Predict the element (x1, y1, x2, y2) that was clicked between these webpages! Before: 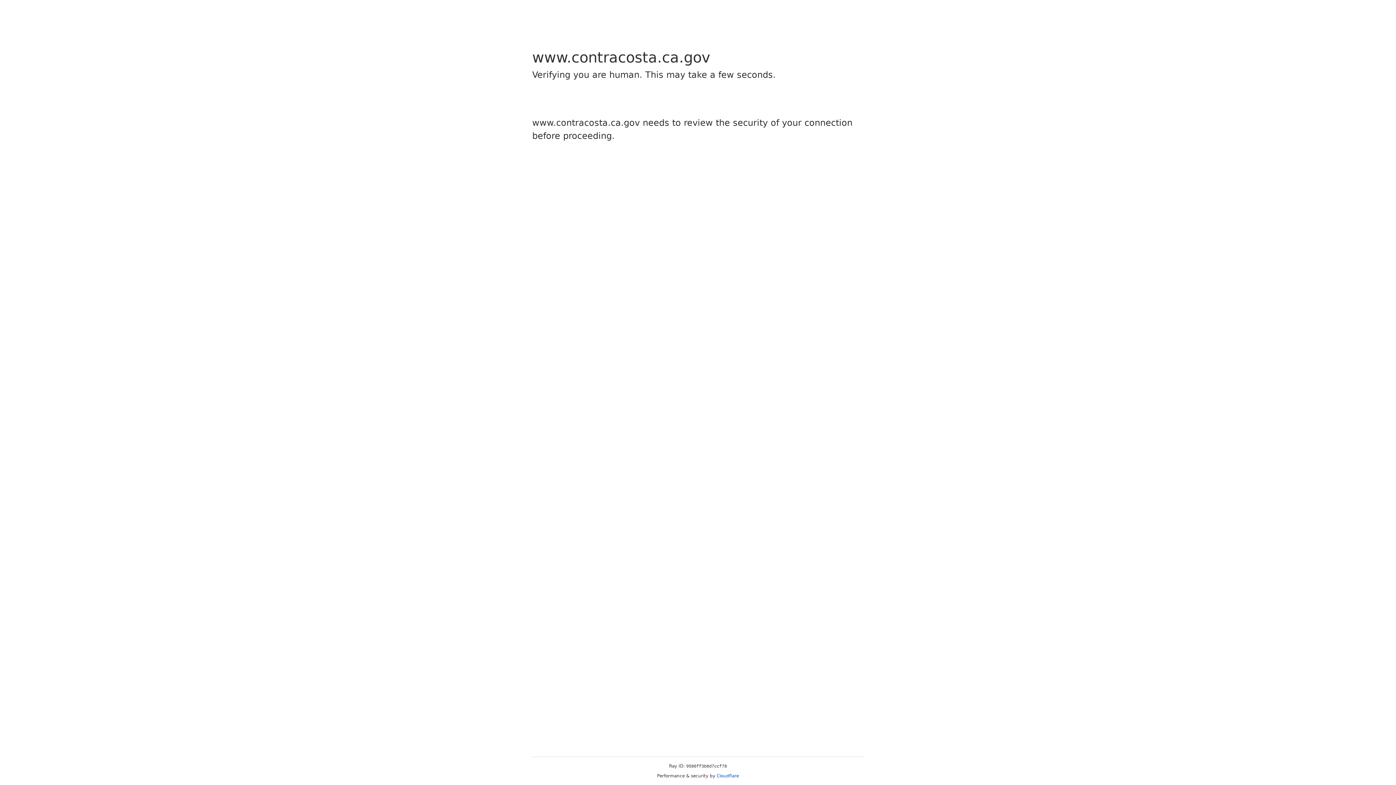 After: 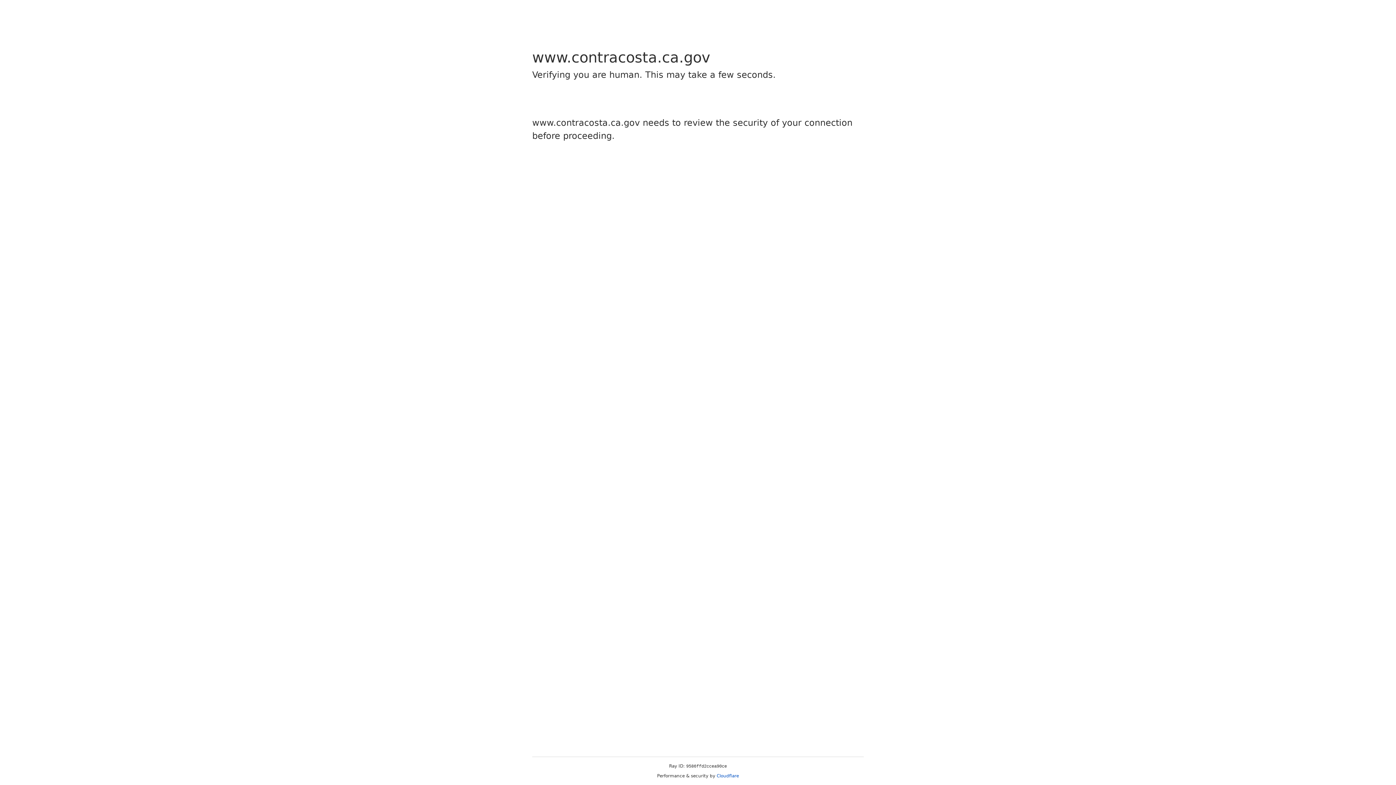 Action: label: Cloudflare bbox: (716, 773, 739, 778)